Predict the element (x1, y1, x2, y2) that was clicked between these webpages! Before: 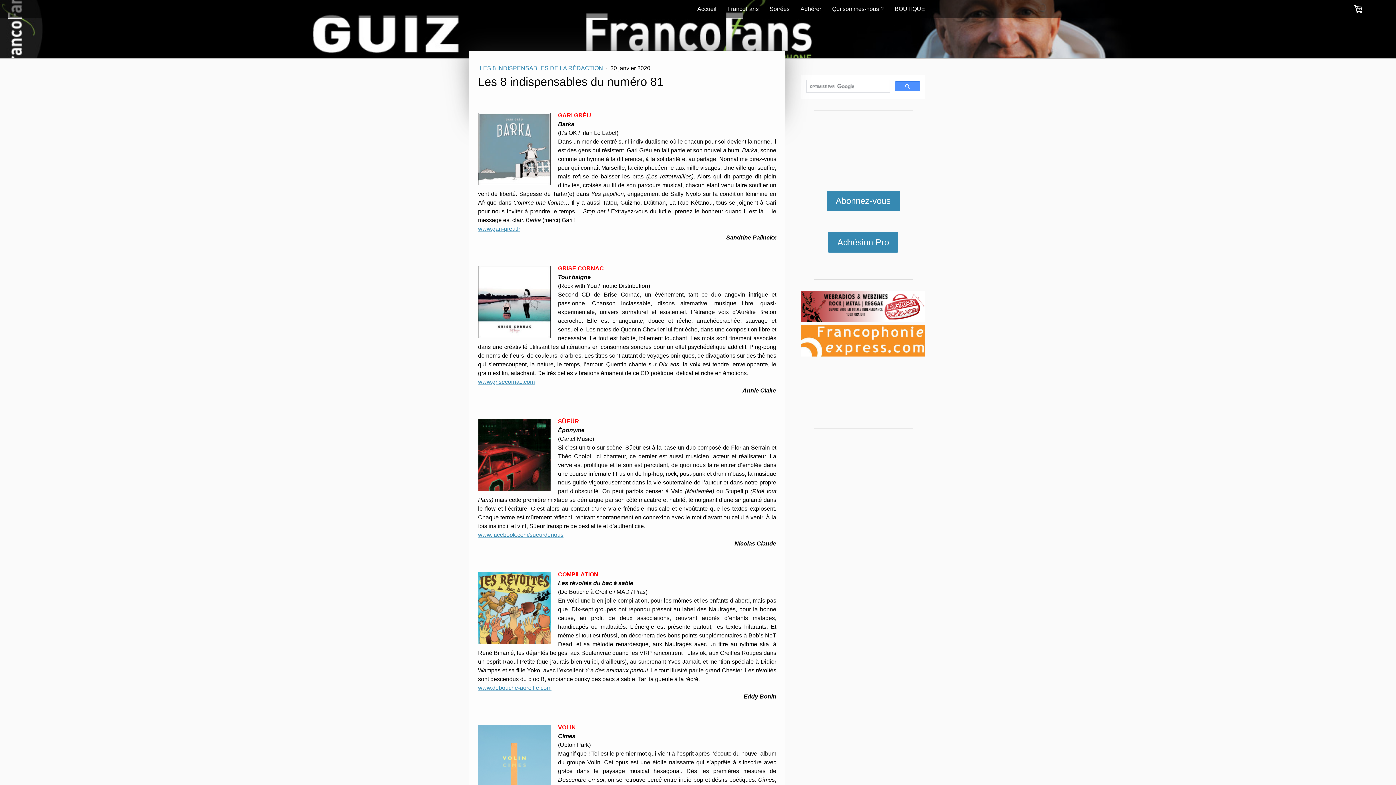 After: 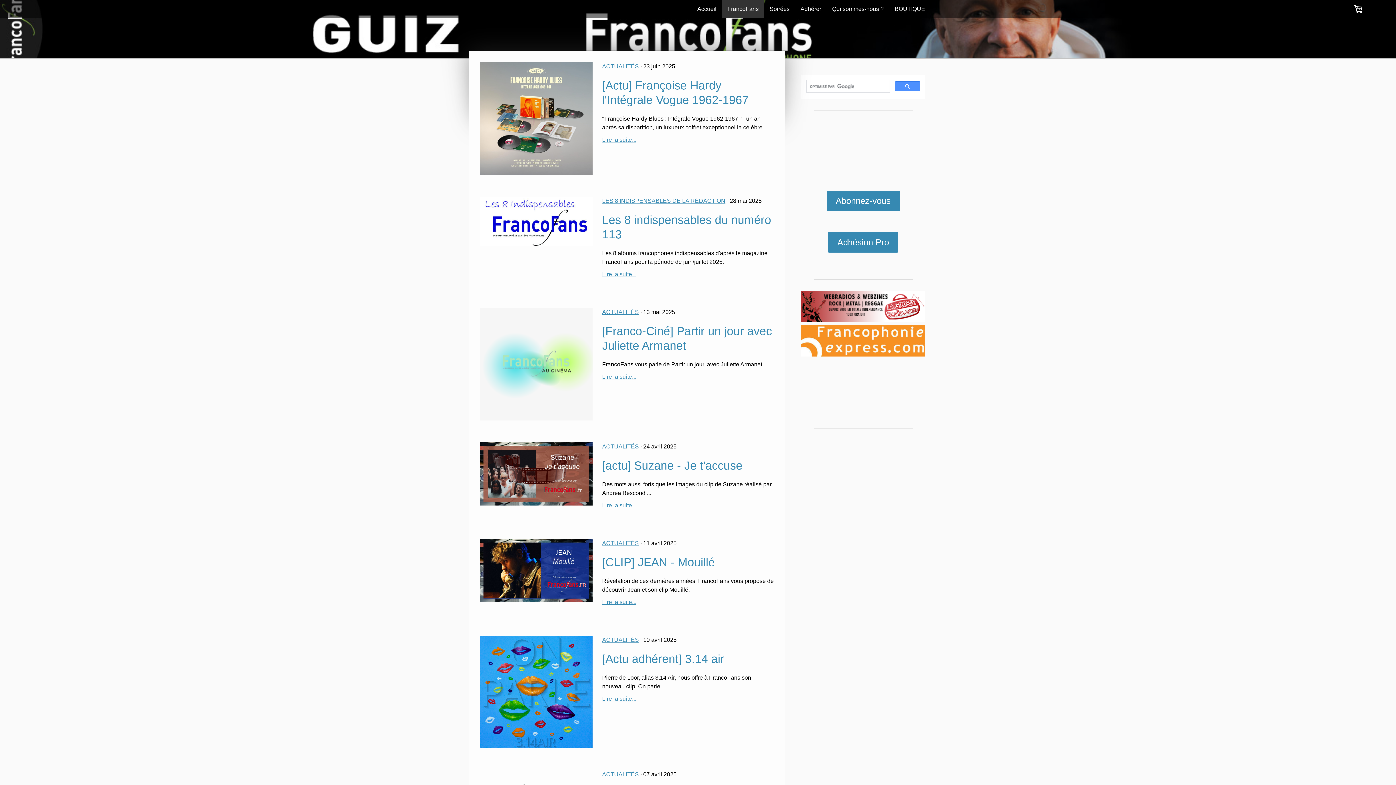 Action: bbox: (722, 0, 764, 18) label: FrancoFans